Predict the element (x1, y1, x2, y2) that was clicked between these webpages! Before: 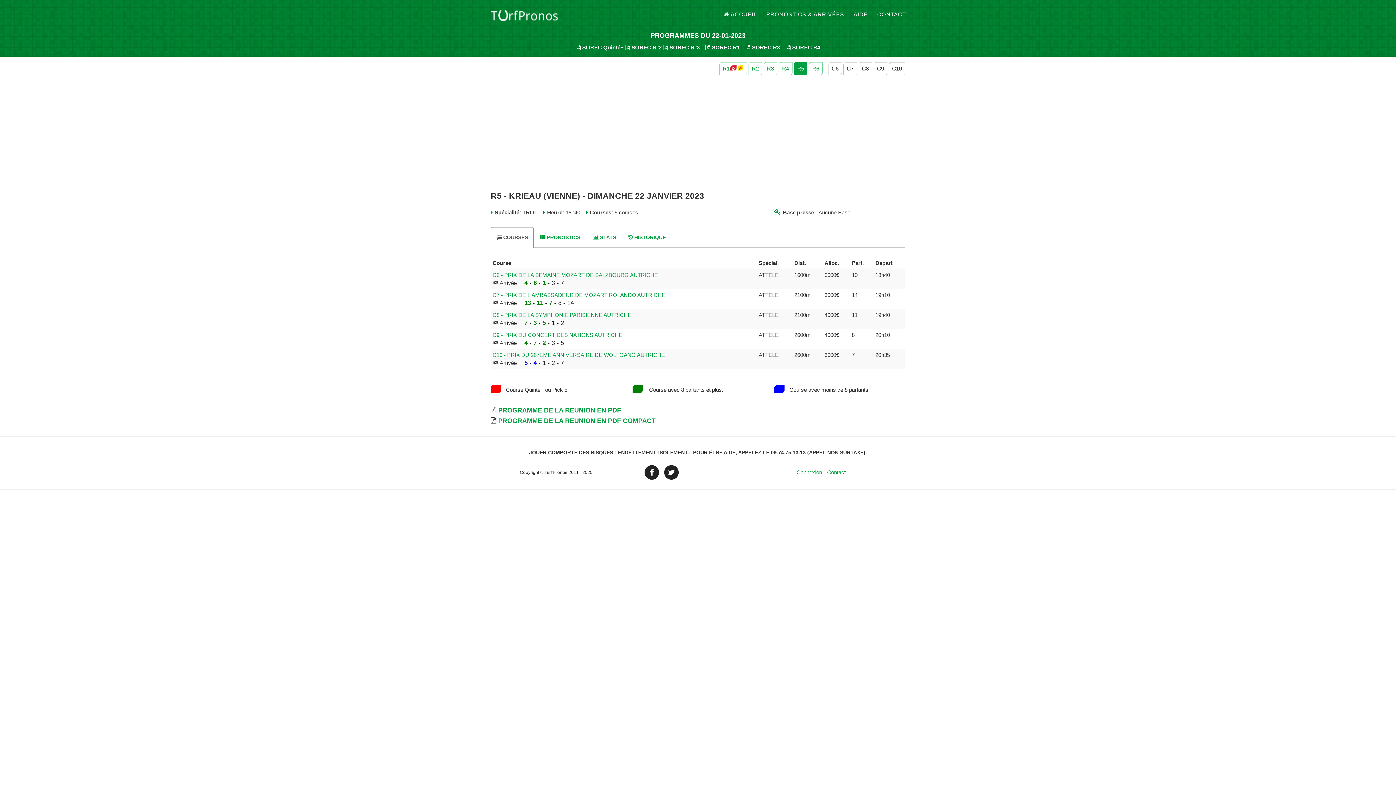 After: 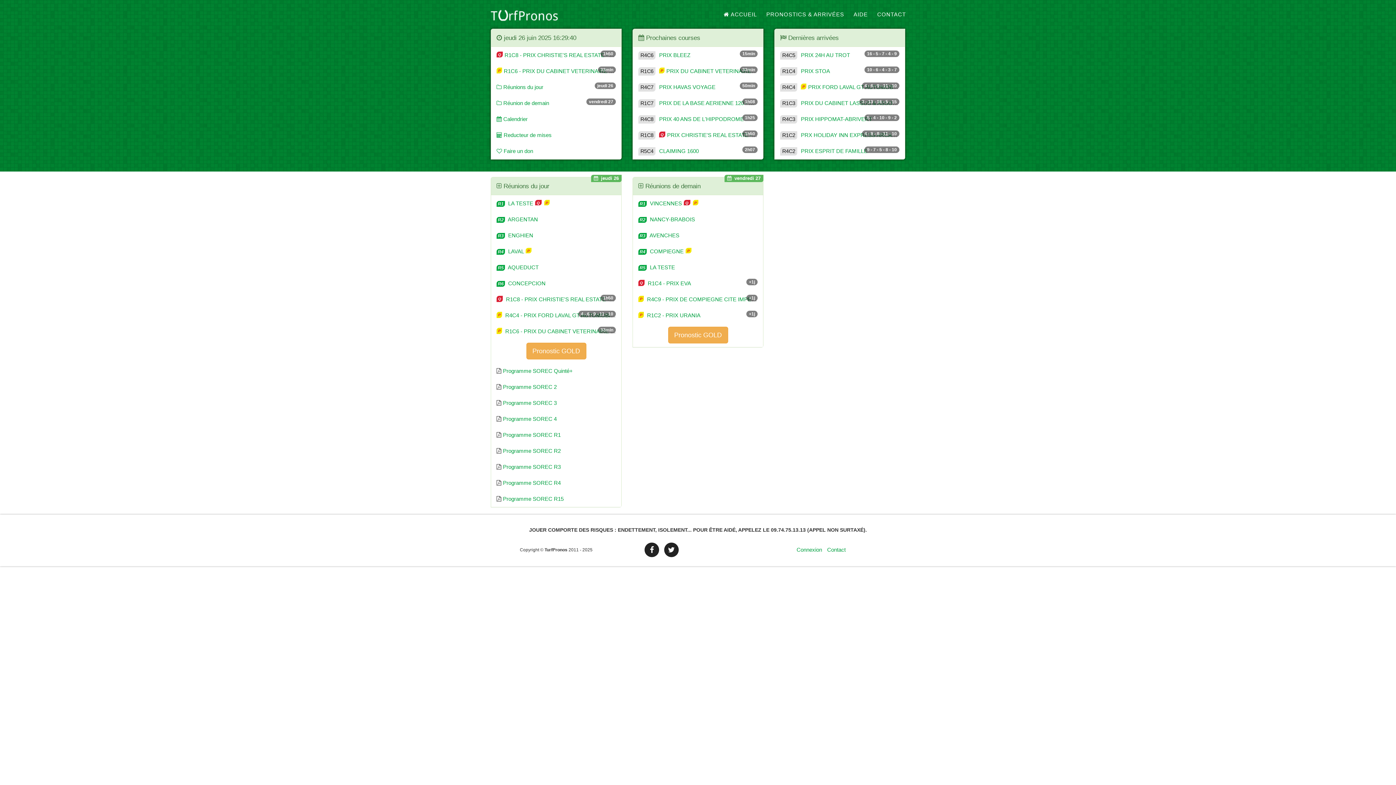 Action: bbox: (485, 5, 563, 23)